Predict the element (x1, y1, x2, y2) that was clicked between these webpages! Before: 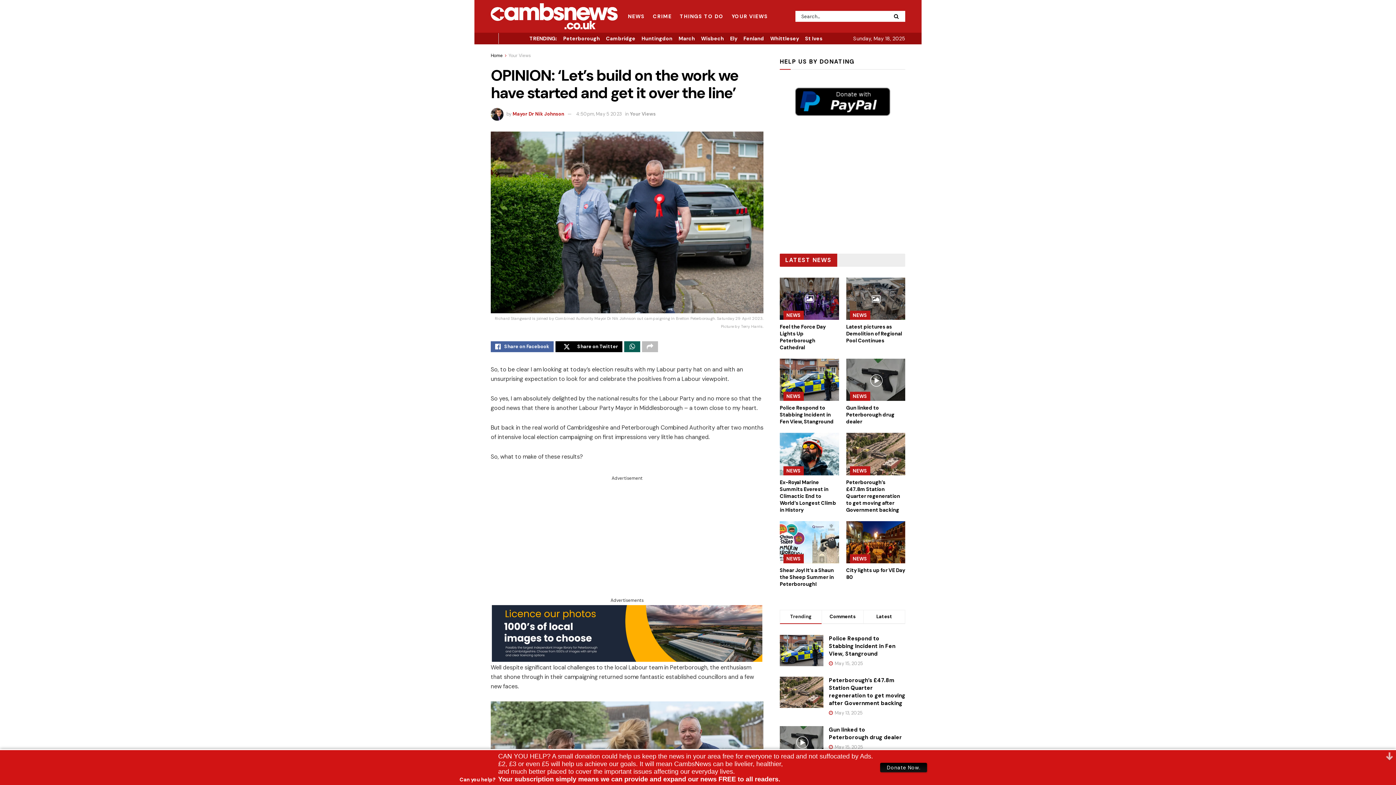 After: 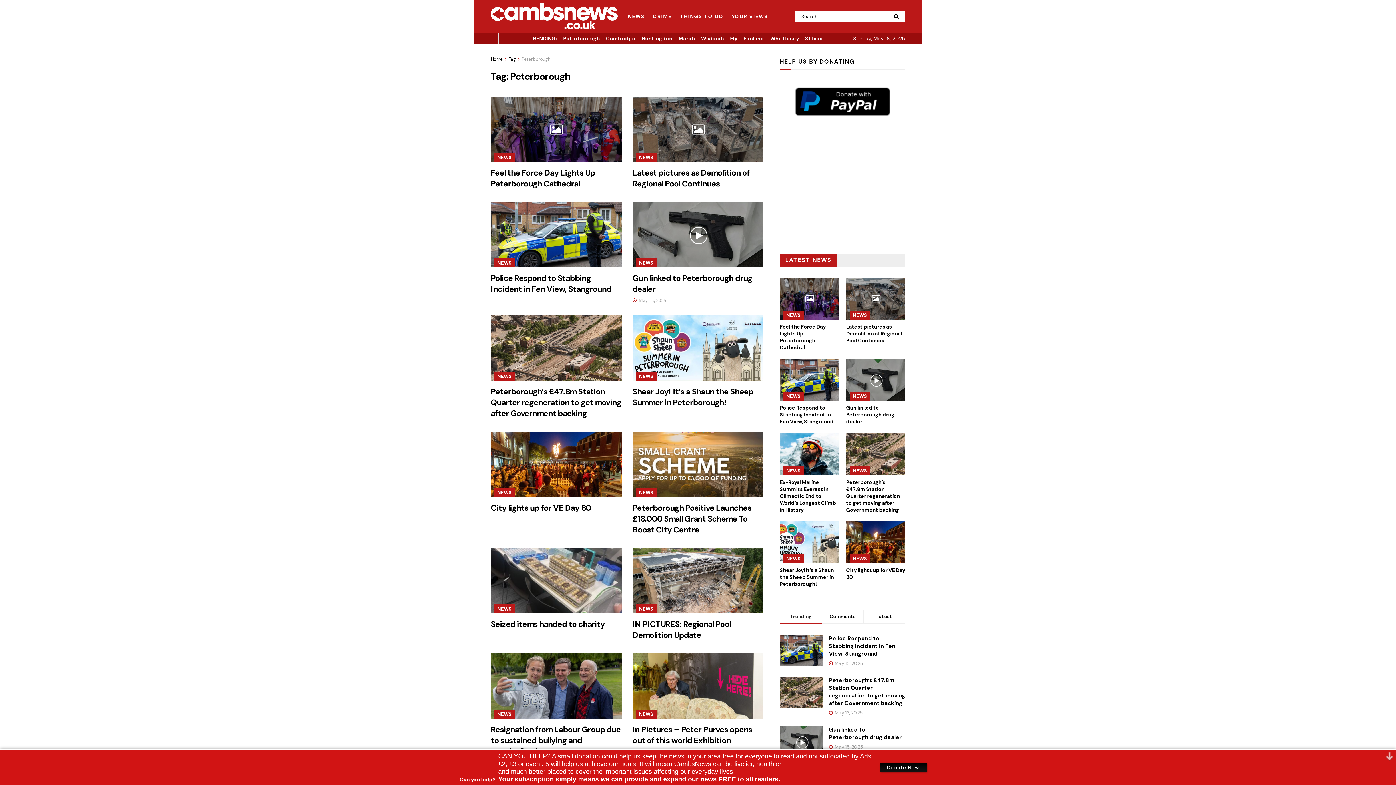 Action: label: Peterborough bbox: (563, 32, 600, 44)